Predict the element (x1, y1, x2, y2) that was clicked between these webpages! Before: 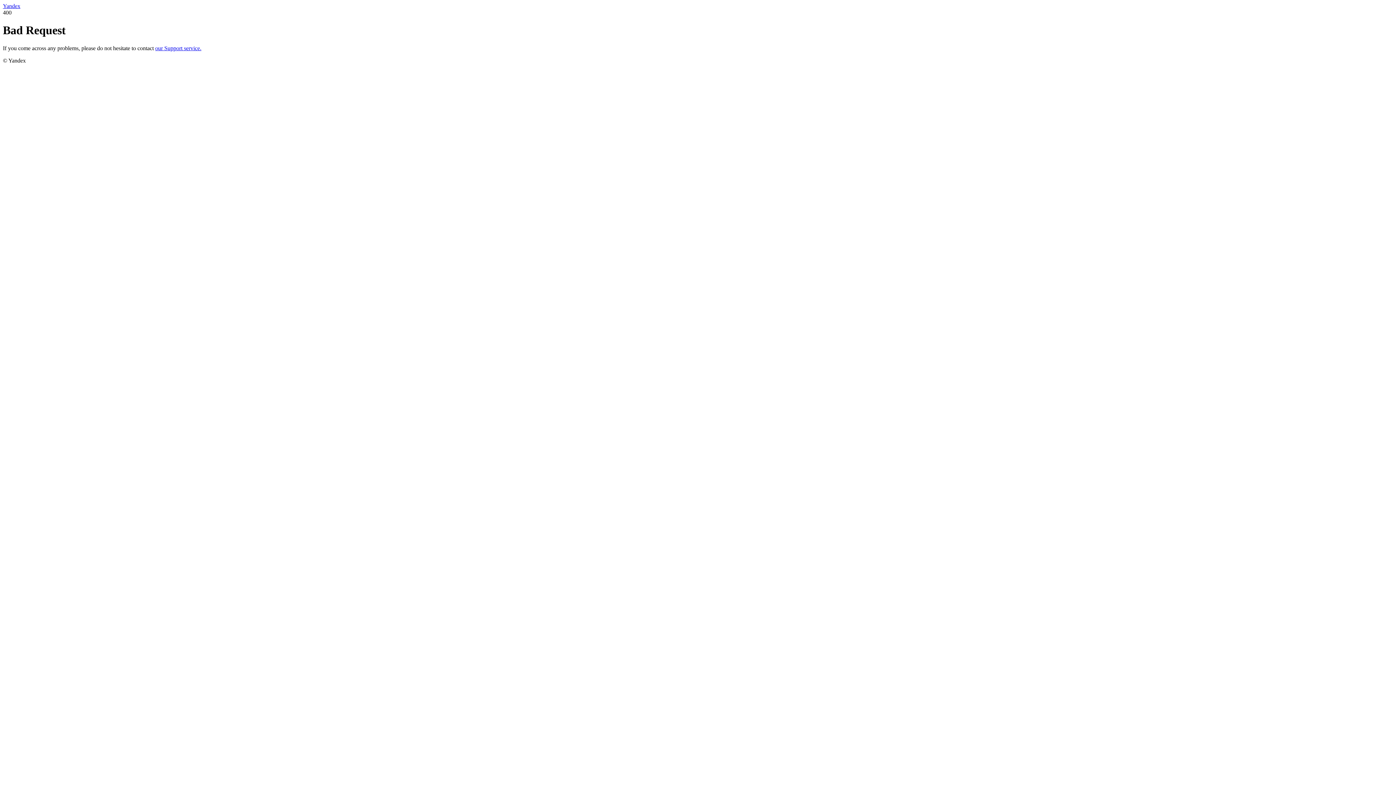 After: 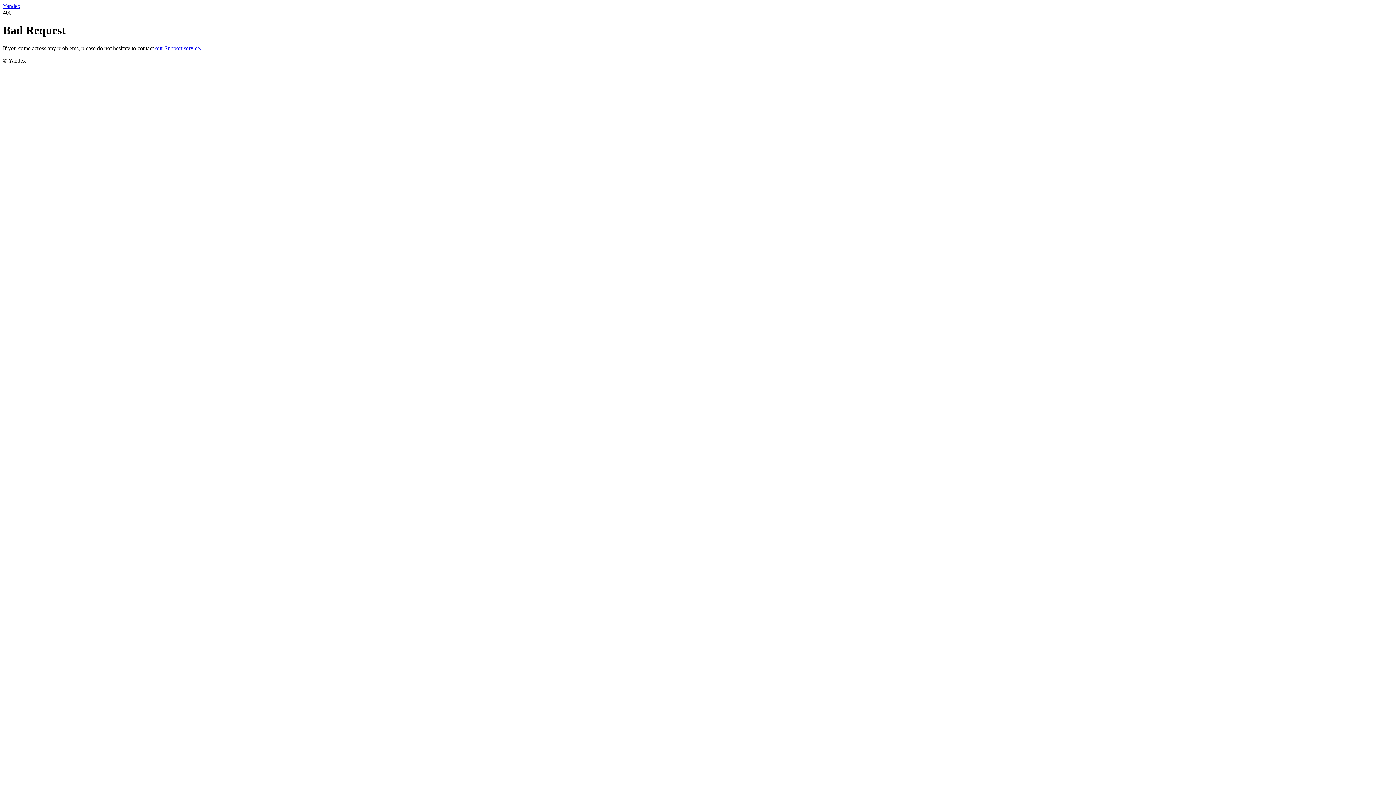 Action: bbox: (2, 2, 20, 9) label: Yandex